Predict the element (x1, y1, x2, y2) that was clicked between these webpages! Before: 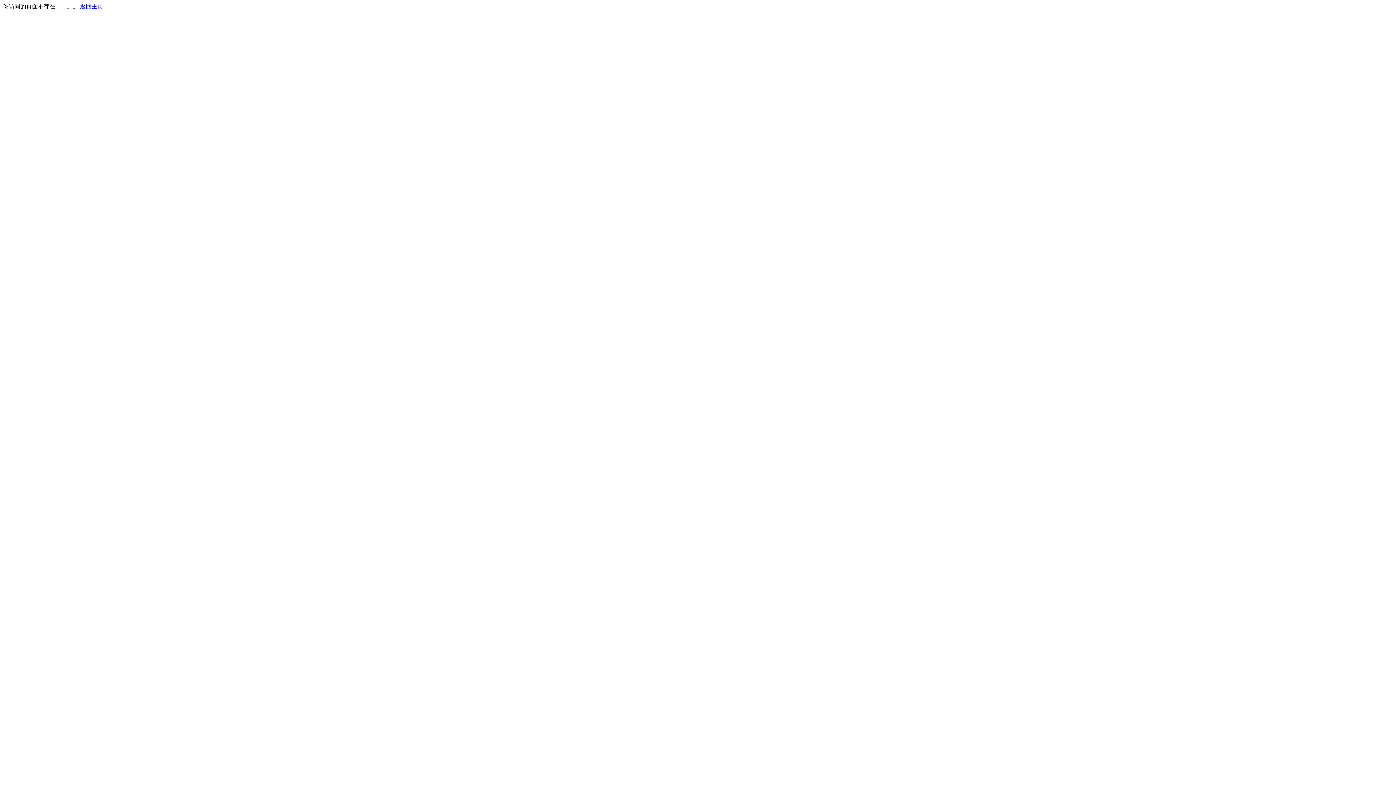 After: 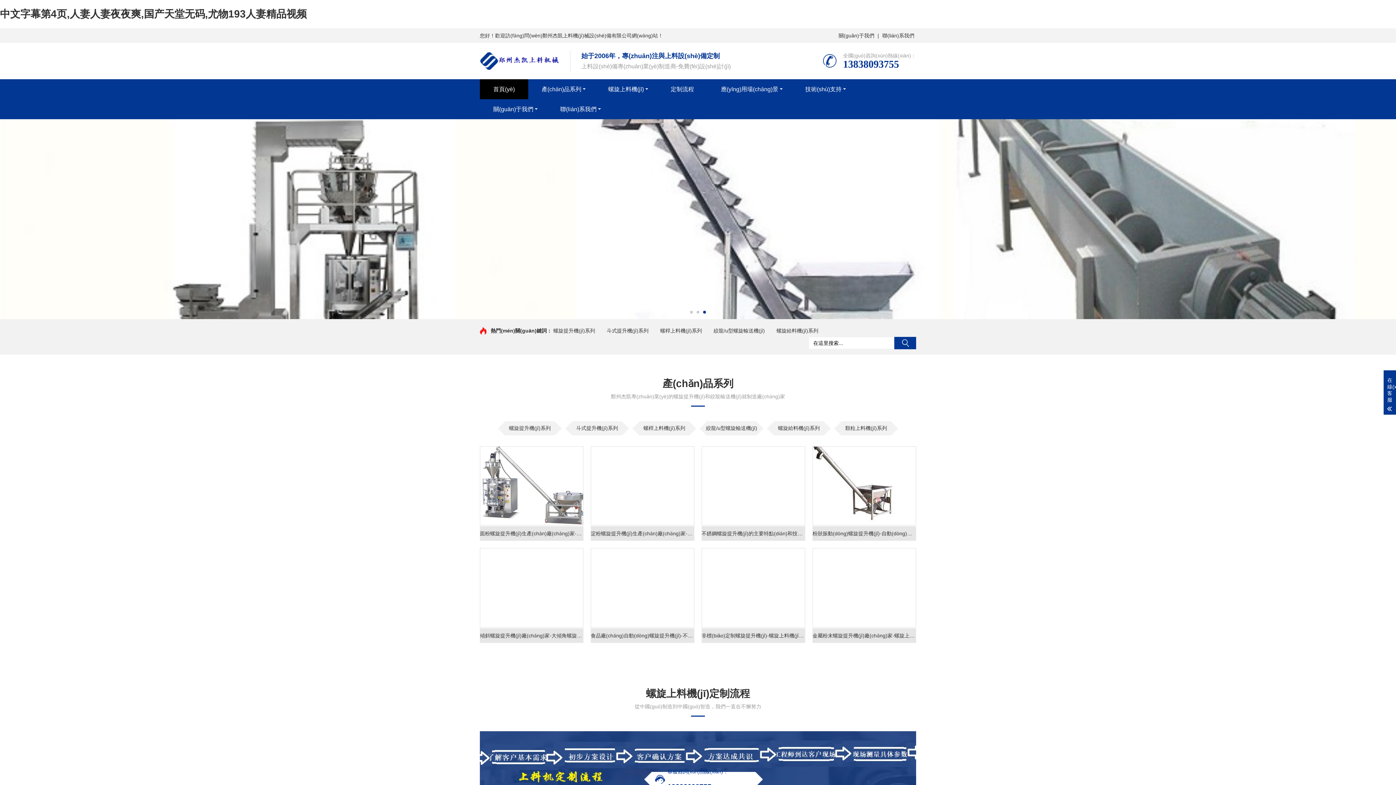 Action: bbox: (80, 3, 103, 9) label: 返回主页